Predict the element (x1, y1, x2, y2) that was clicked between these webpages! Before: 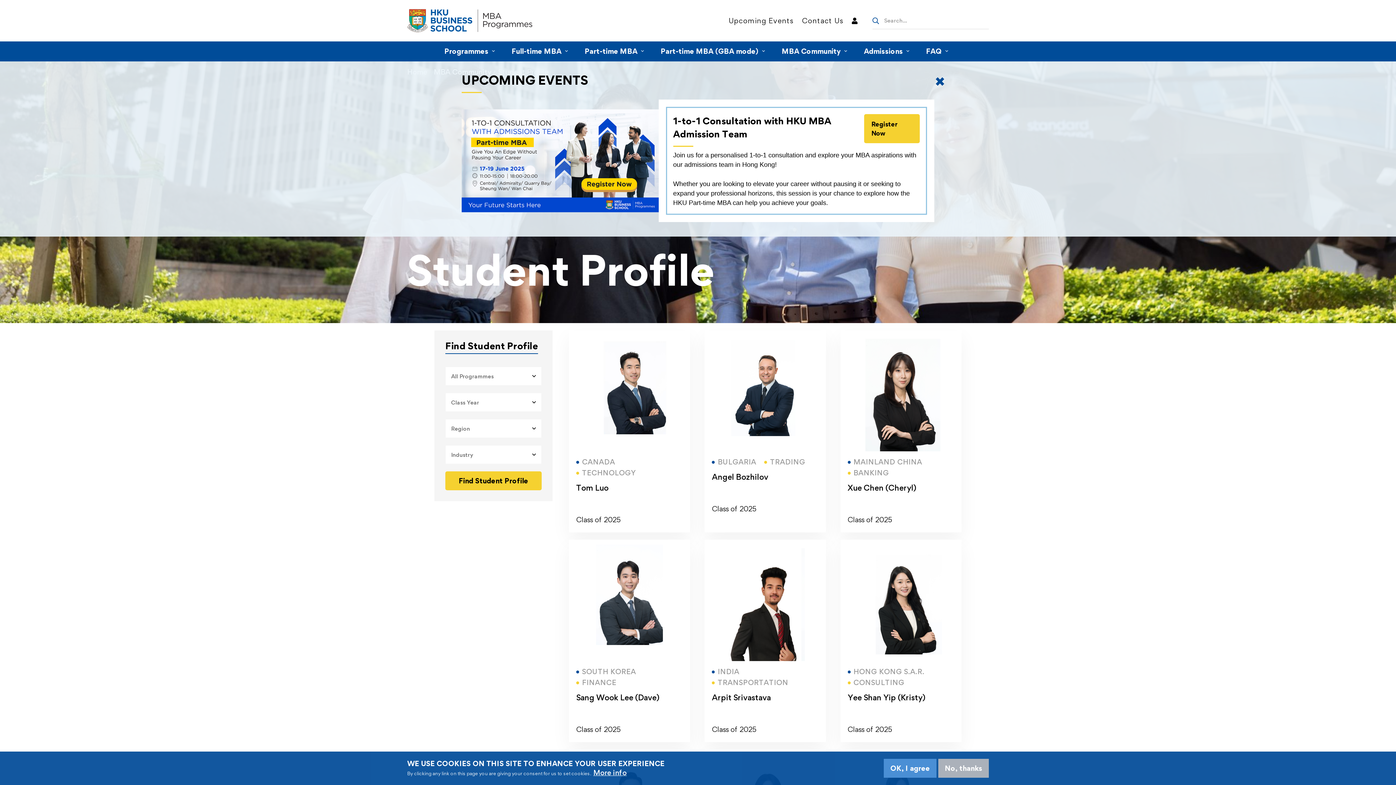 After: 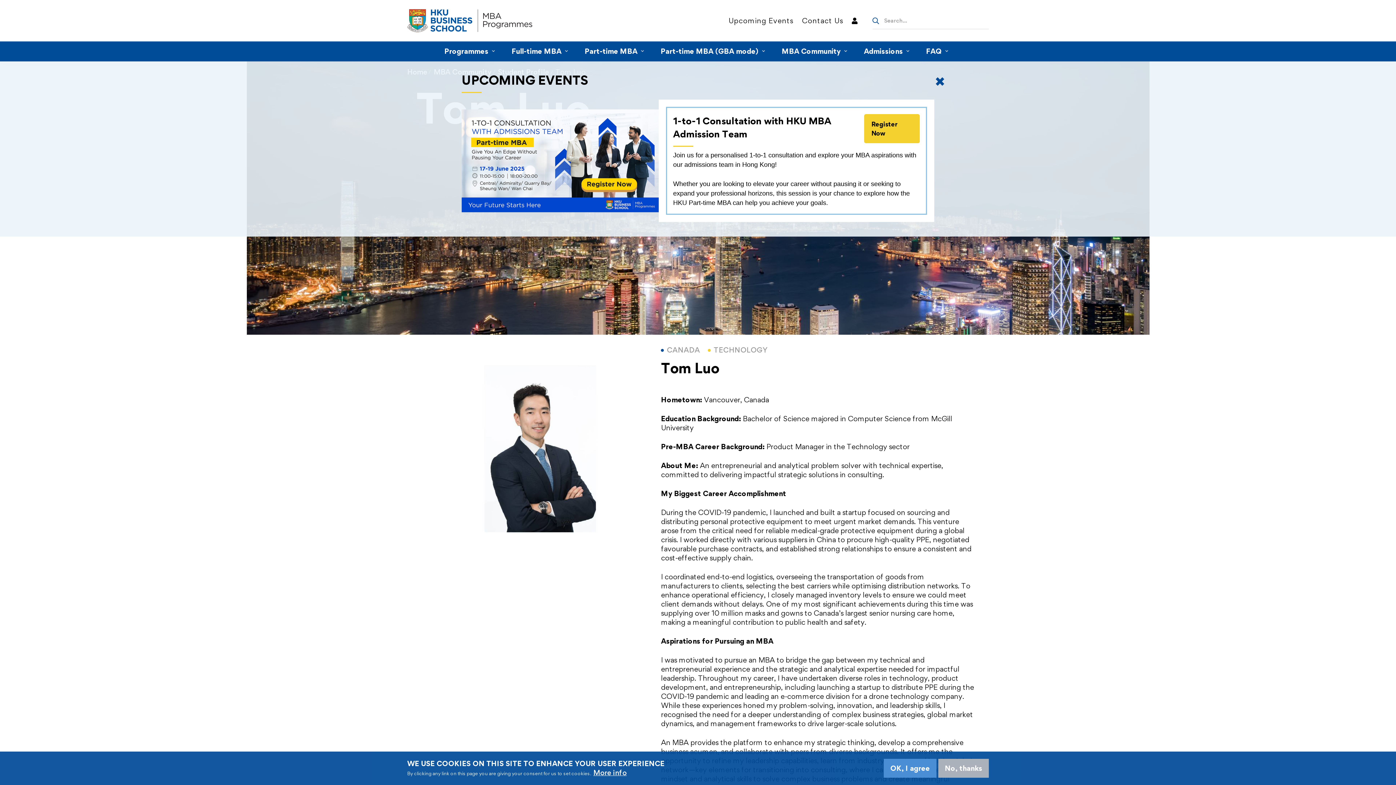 Action: label: Tom Luo bbox: (576, 483, 608, 492)